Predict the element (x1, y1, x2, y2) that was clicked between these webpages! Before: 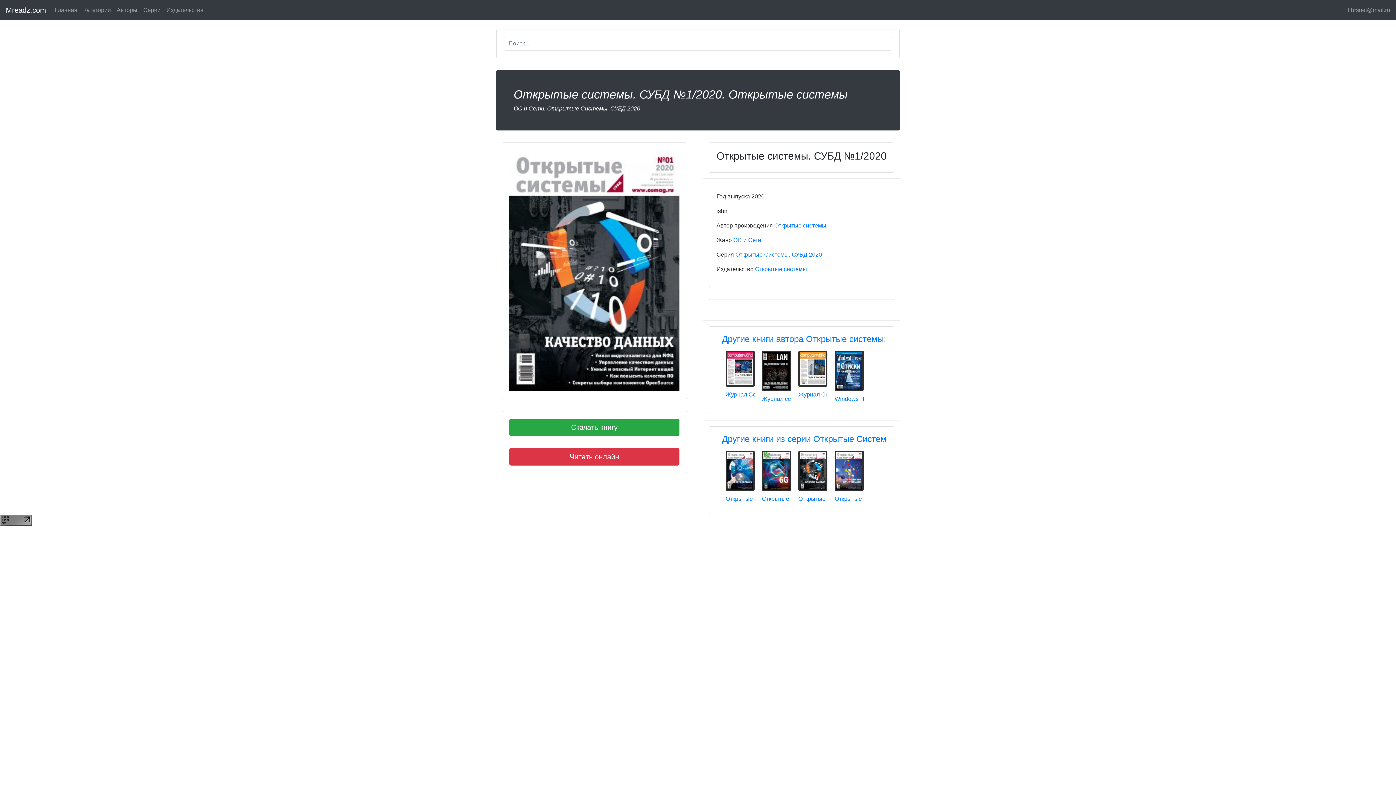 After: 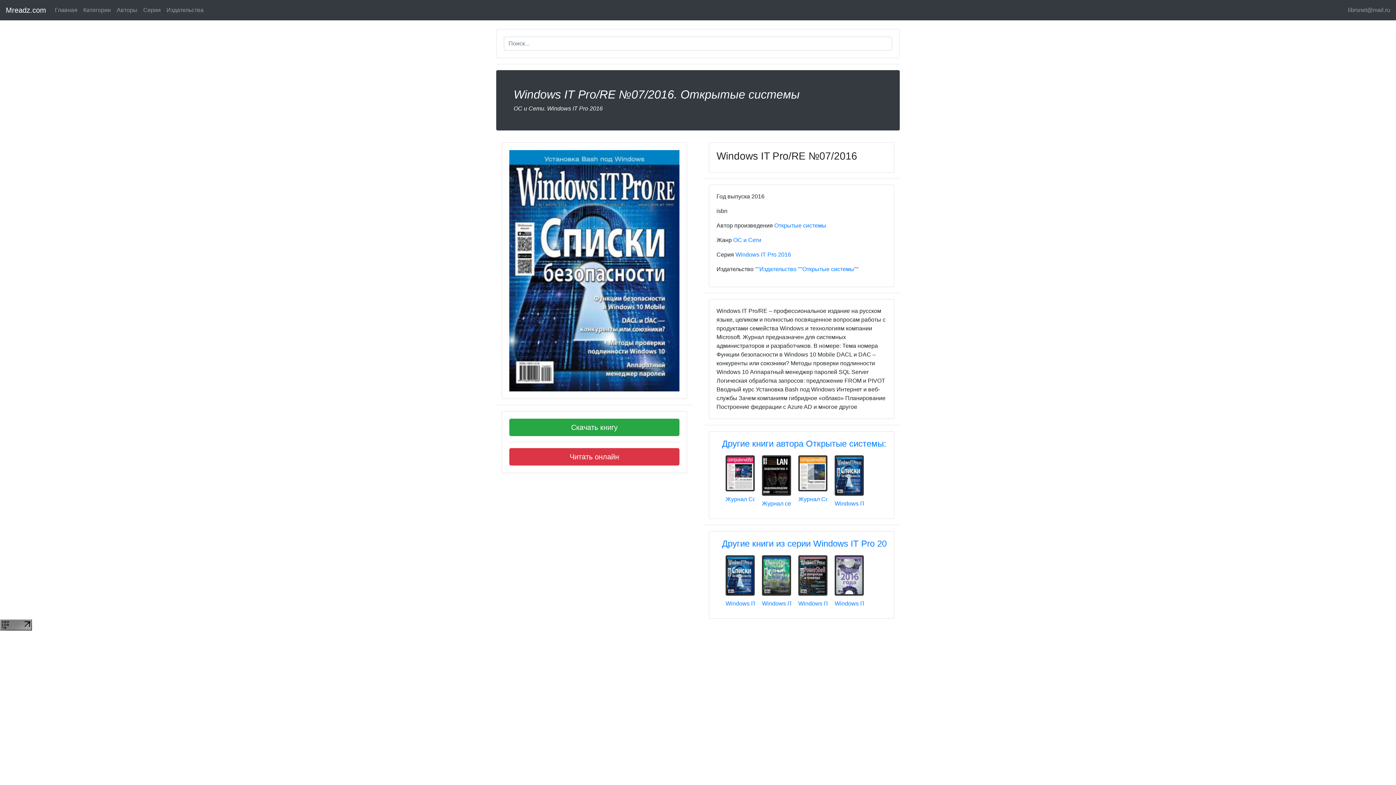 Action: bbox: (831, 347, 867, 403) label: Windows IT Pro/RE №07/2016-Открытые системы